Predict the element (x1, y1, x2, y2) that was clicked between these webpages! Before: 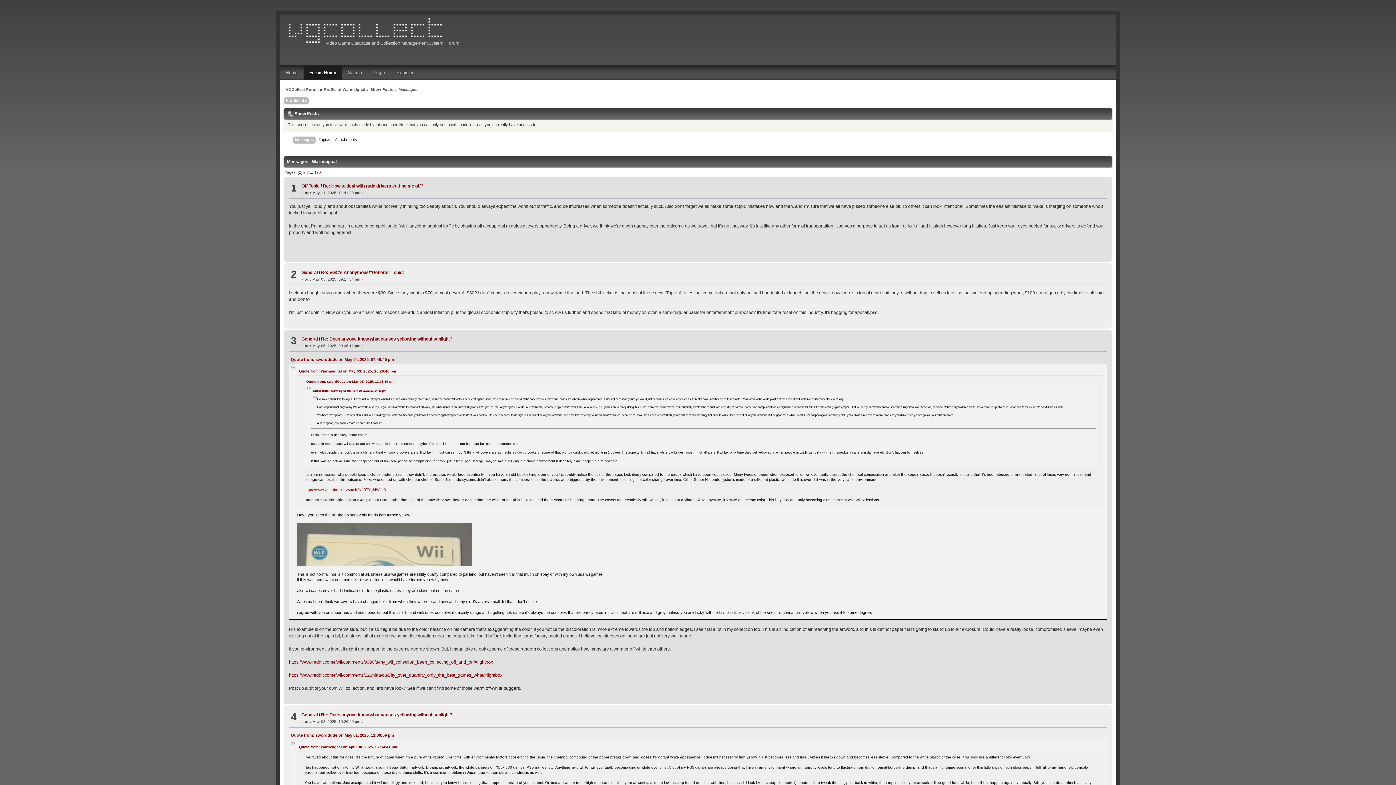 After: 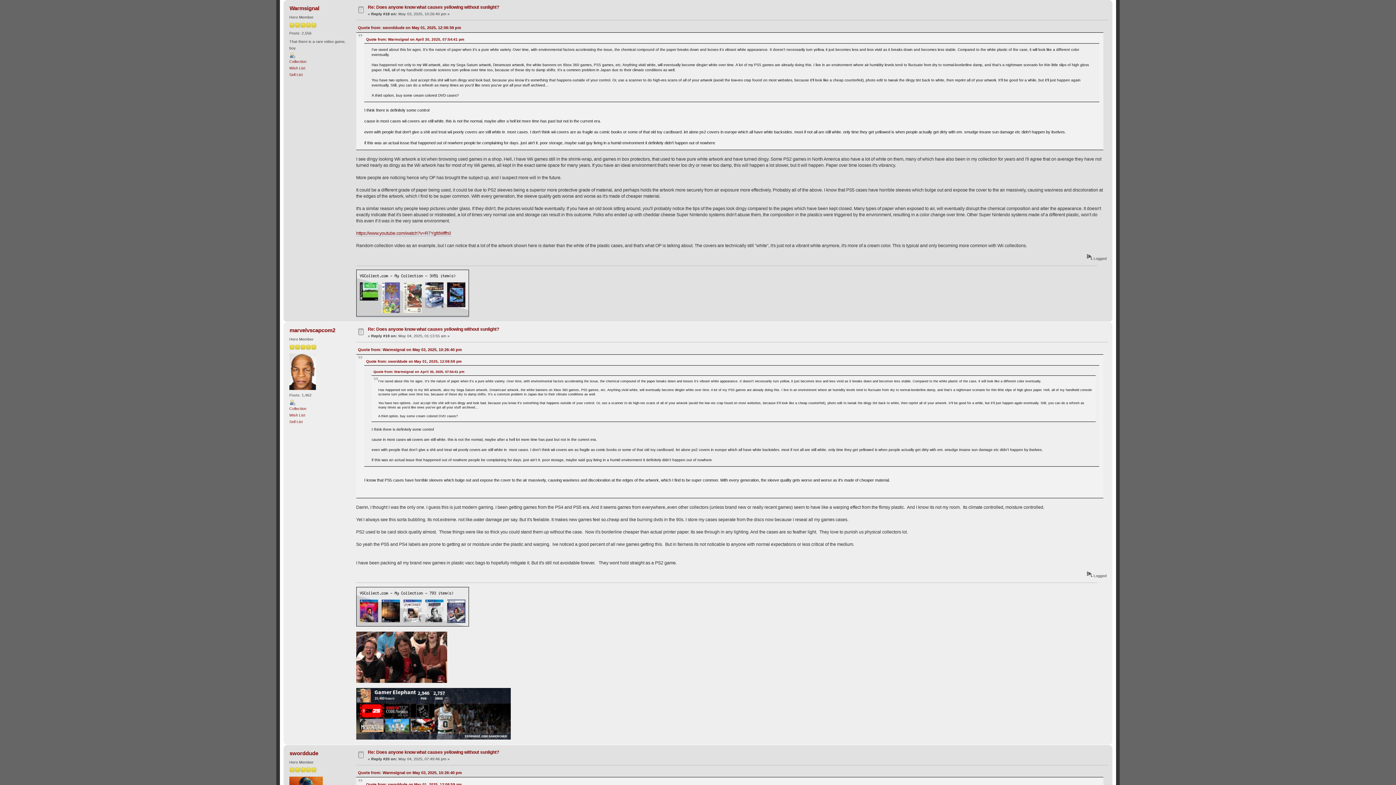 Action: bbox: (321, 712, 452, 717) label: Re: Does anyone know what causes yellowing without sunlight?